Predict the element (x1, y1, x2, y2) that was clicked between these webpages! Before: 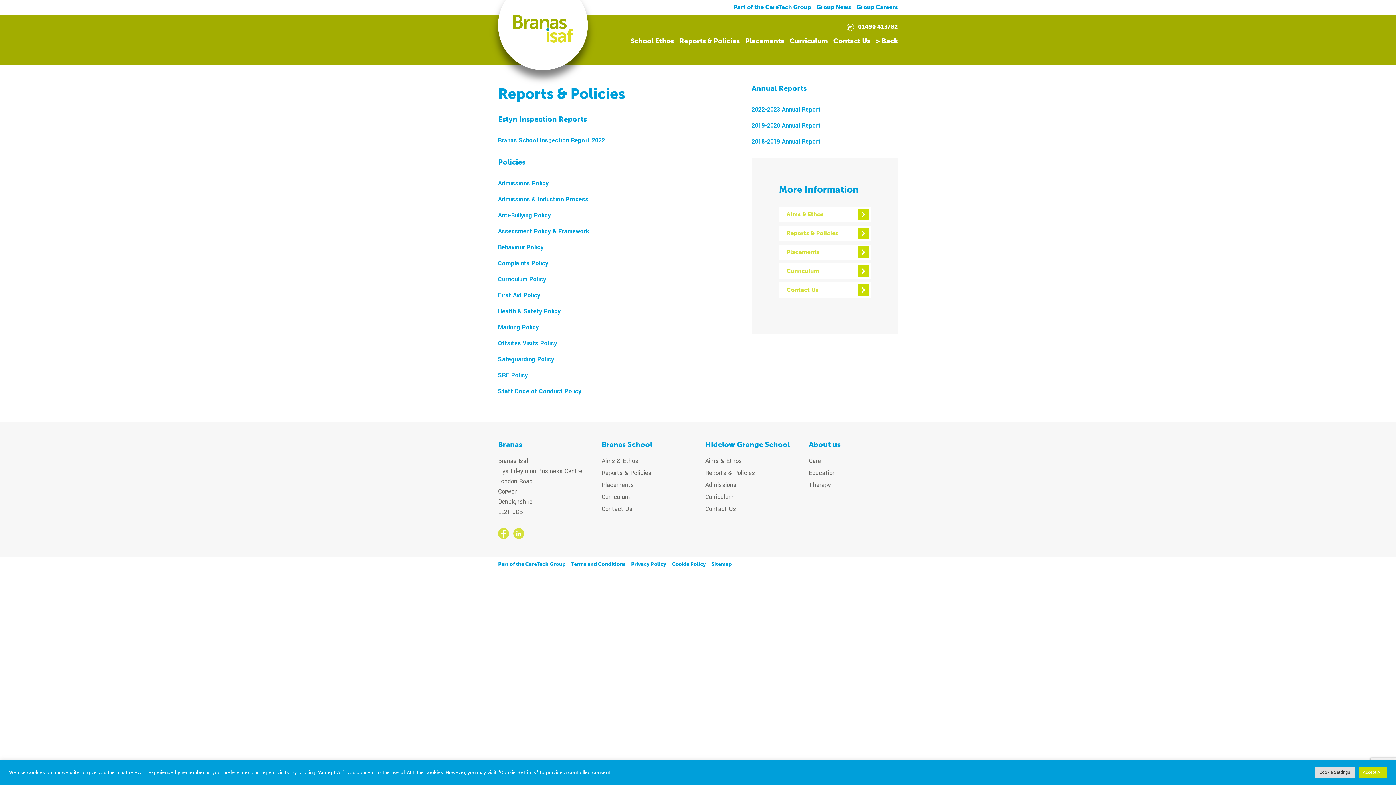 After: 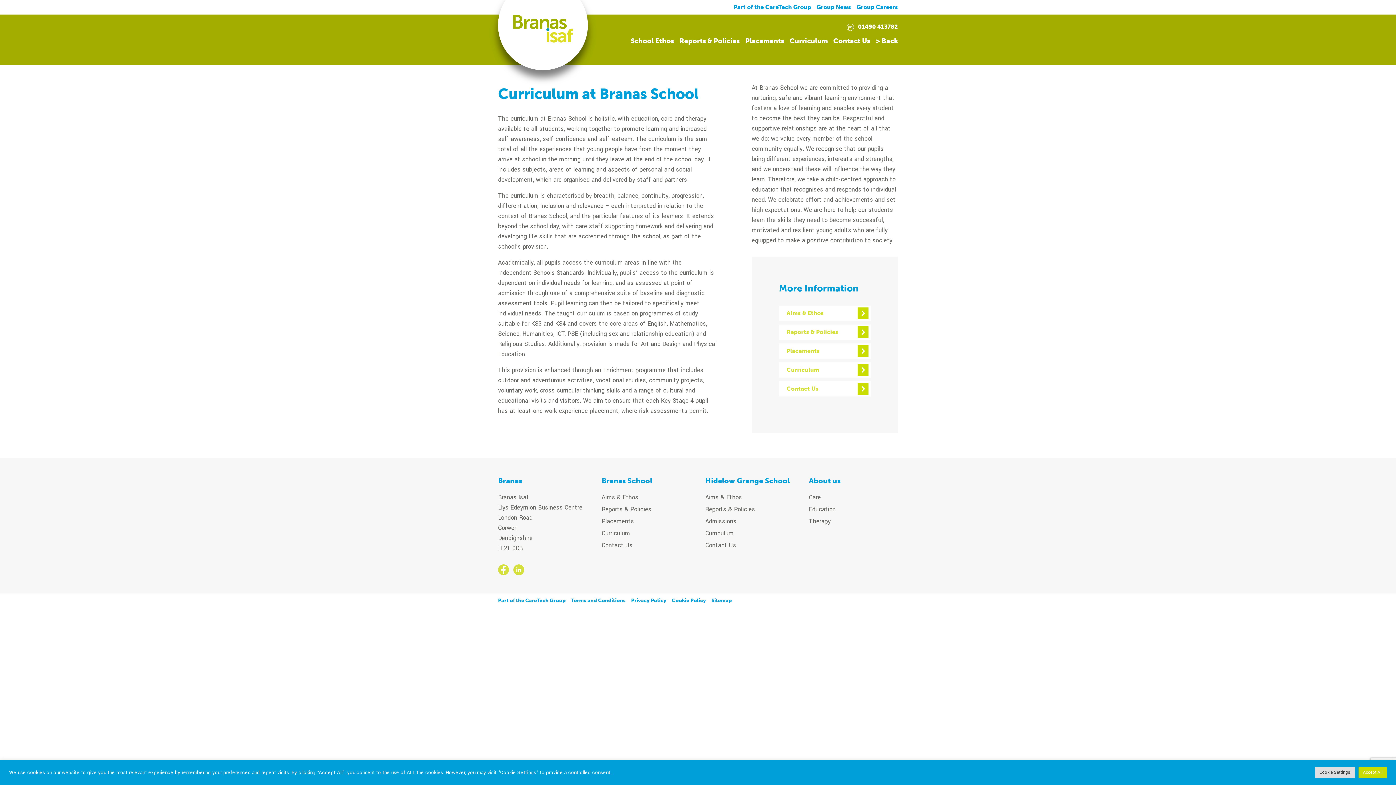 Action: label: Curriculum bbox: (779, 263, 870, 278)